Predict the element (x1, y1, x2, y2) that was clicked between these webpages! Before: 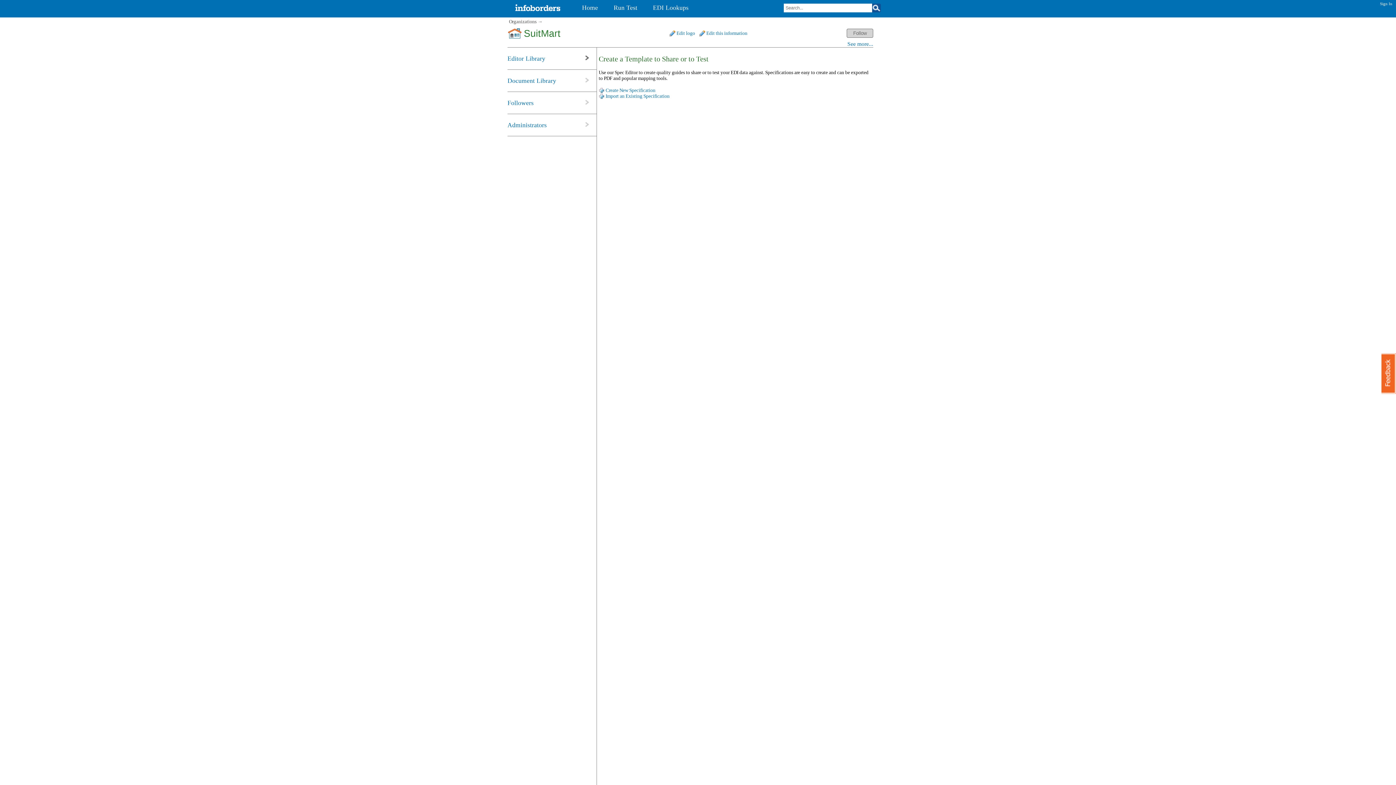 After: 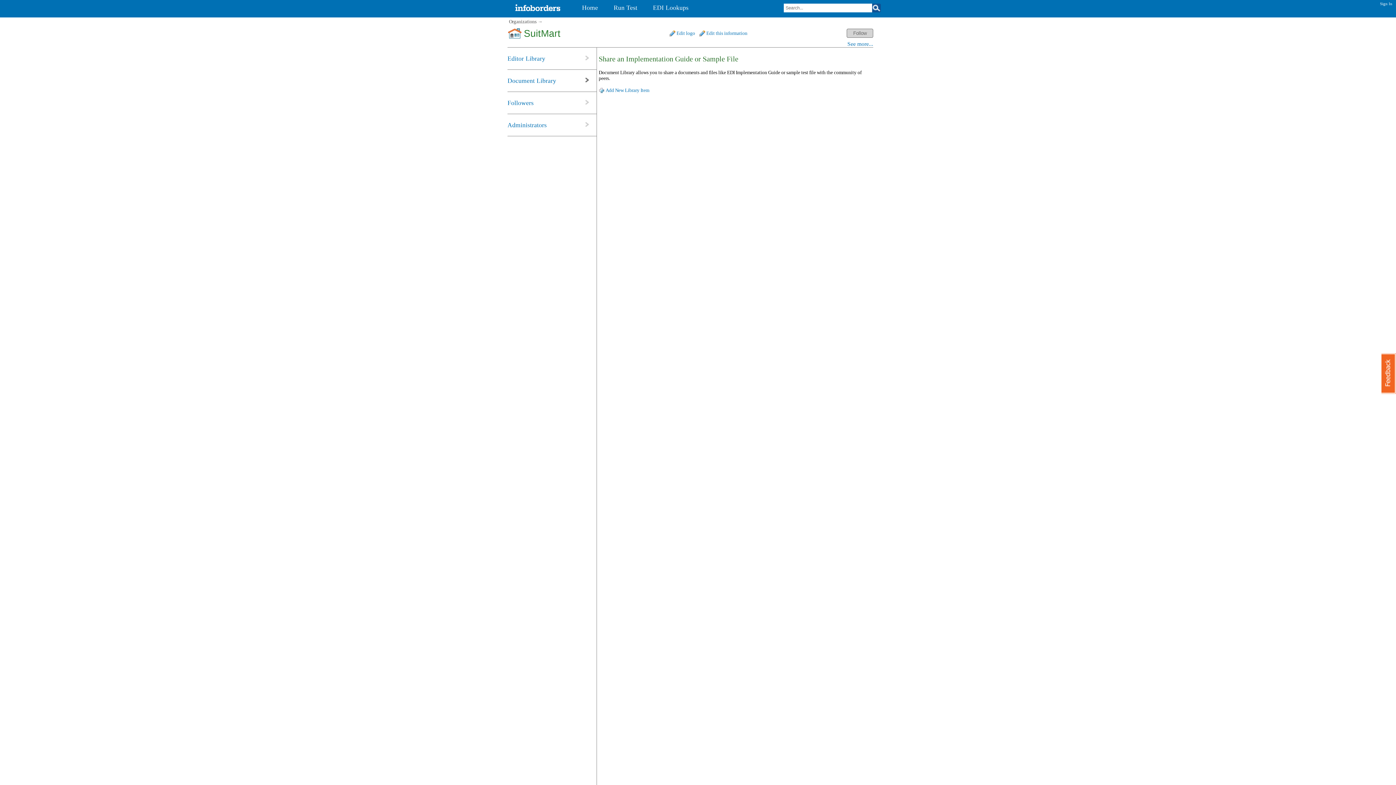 Action: label: Document Library bbox: (507, 77, 556, 84)